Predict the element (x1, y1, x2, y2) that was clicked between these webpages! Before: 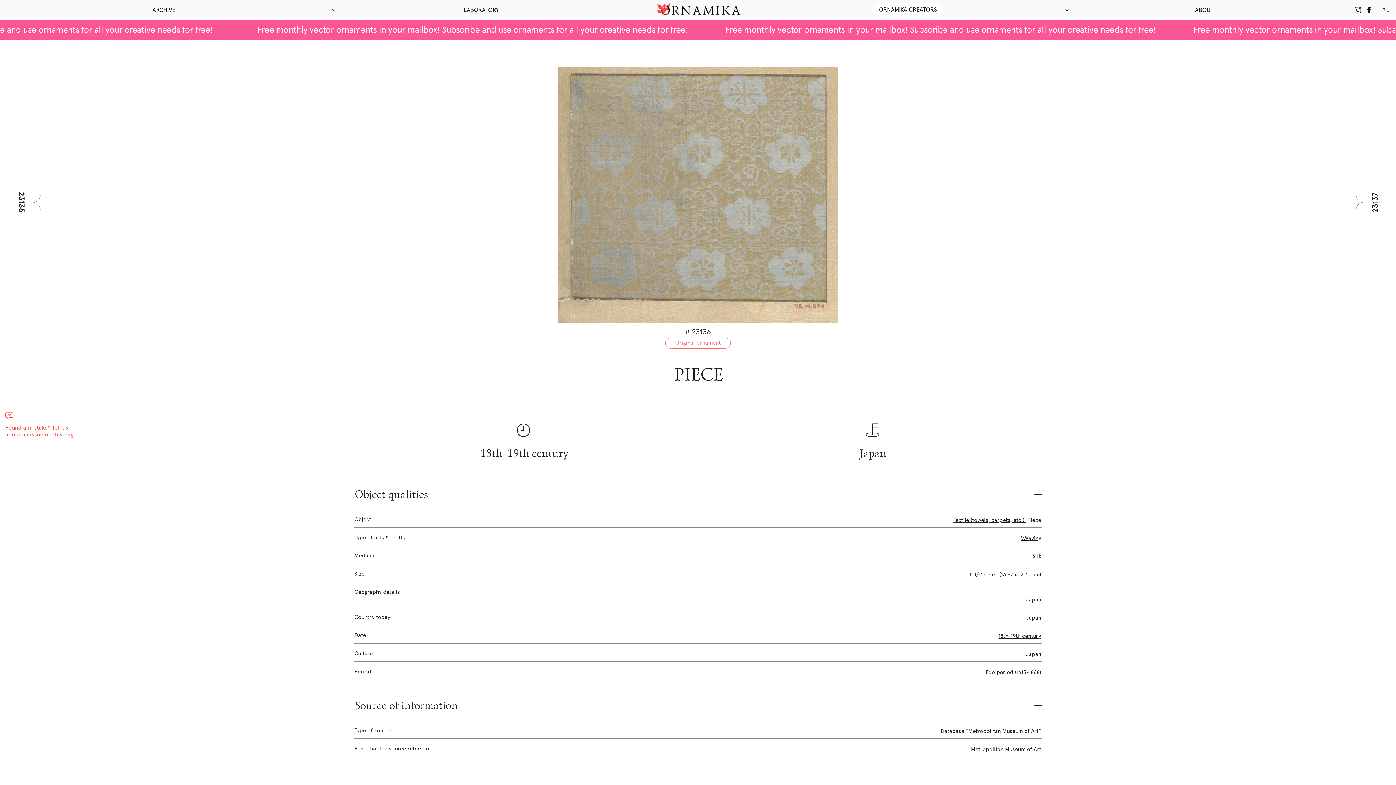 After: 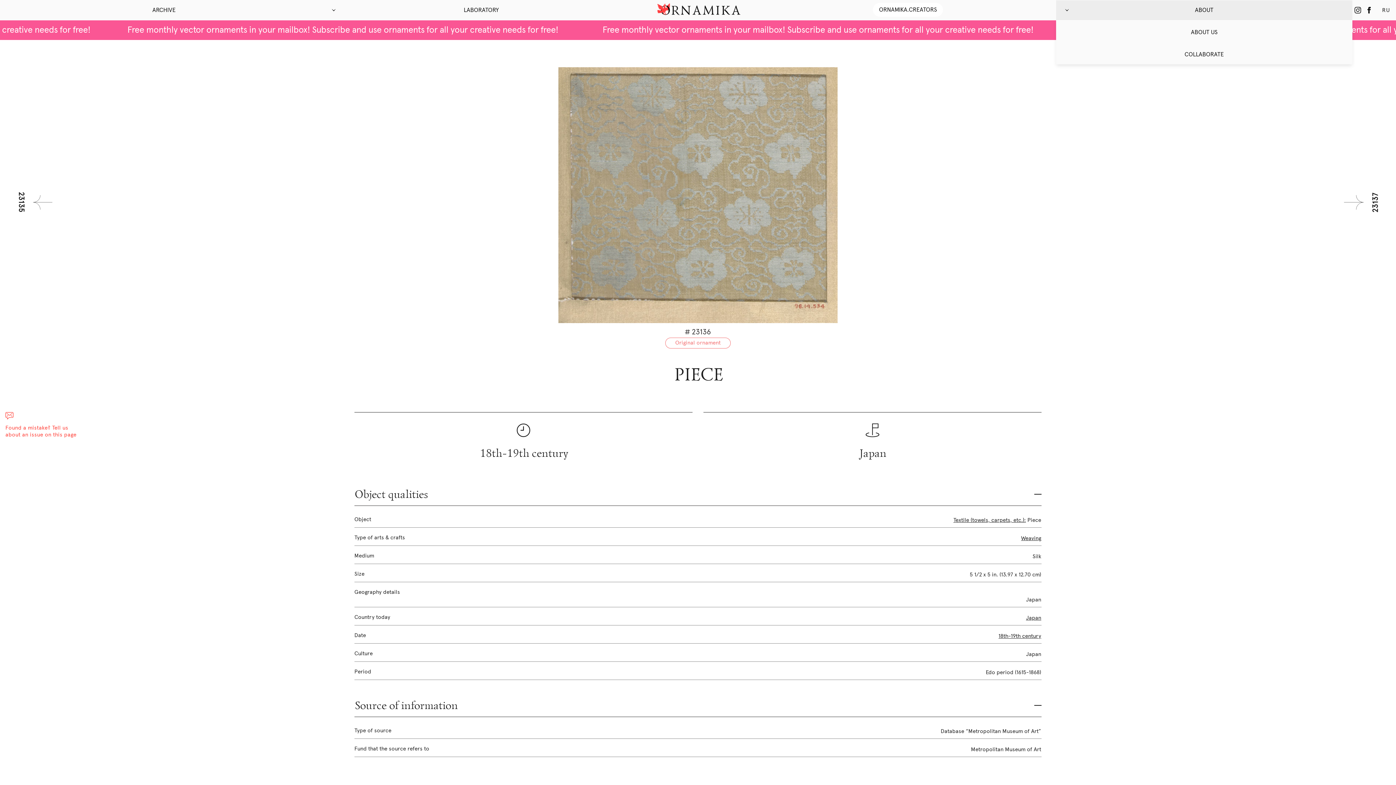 Action: bbox: (1056, 0, 1352, 20) label: ABOUT